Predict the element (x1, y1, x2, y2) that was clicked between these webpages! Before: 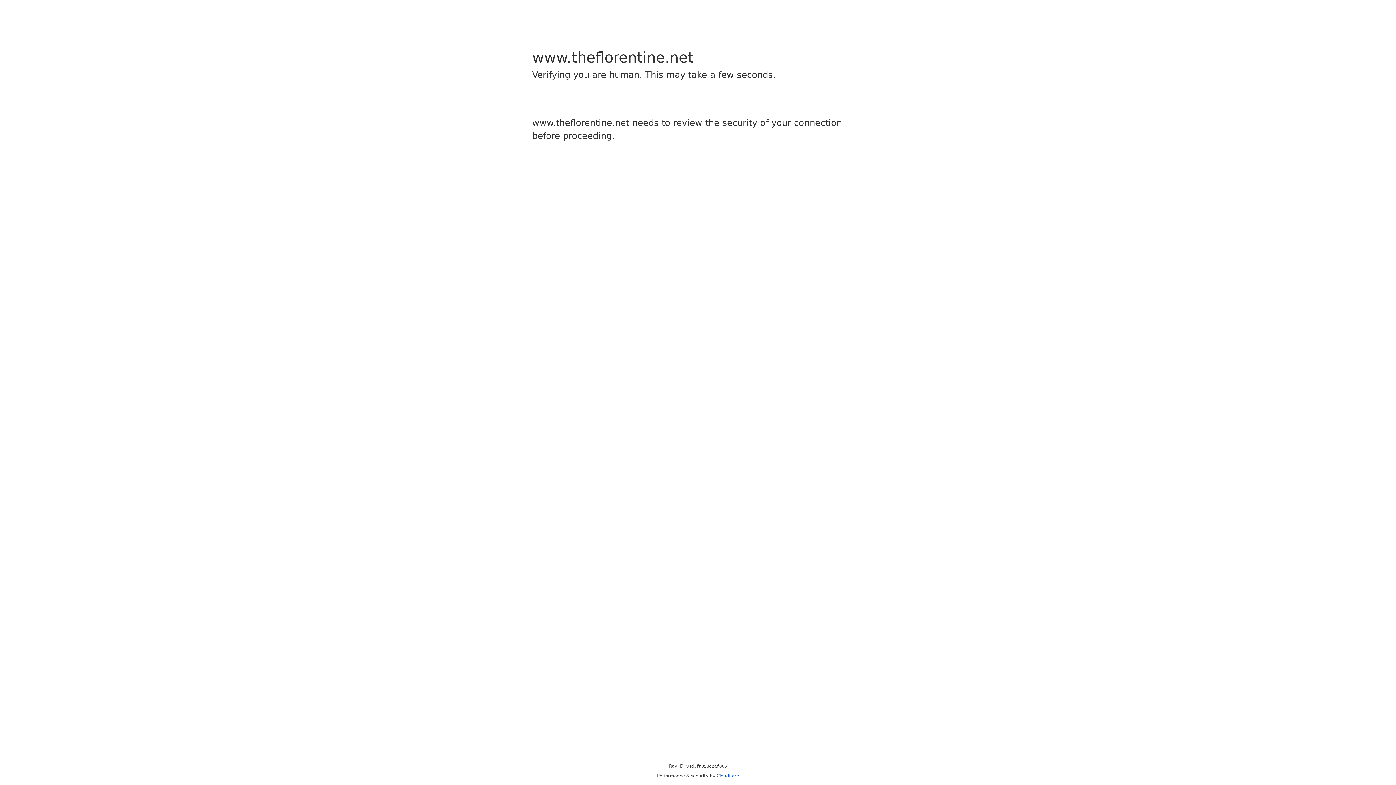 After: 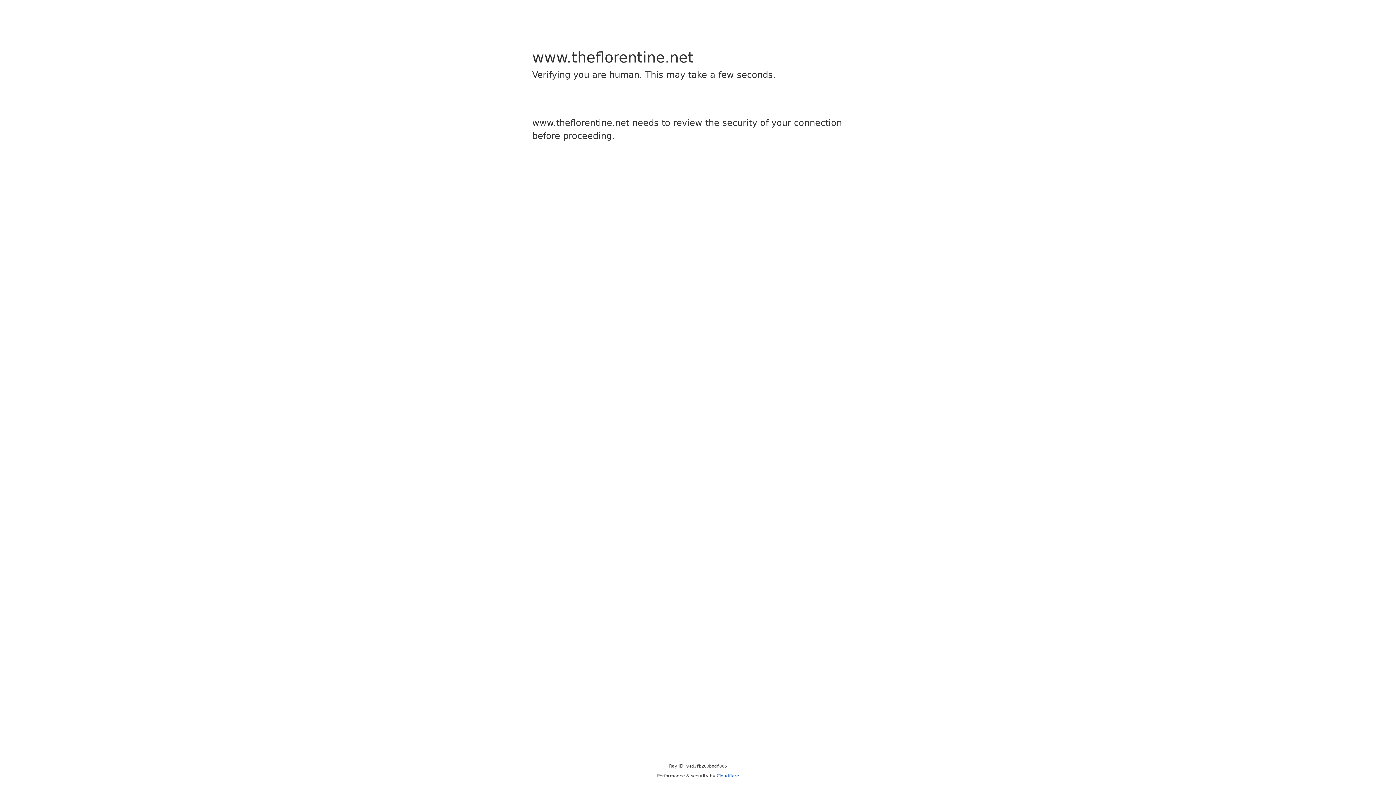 Action: bbox: (716, 773, 739, 778) label: Cloudflare